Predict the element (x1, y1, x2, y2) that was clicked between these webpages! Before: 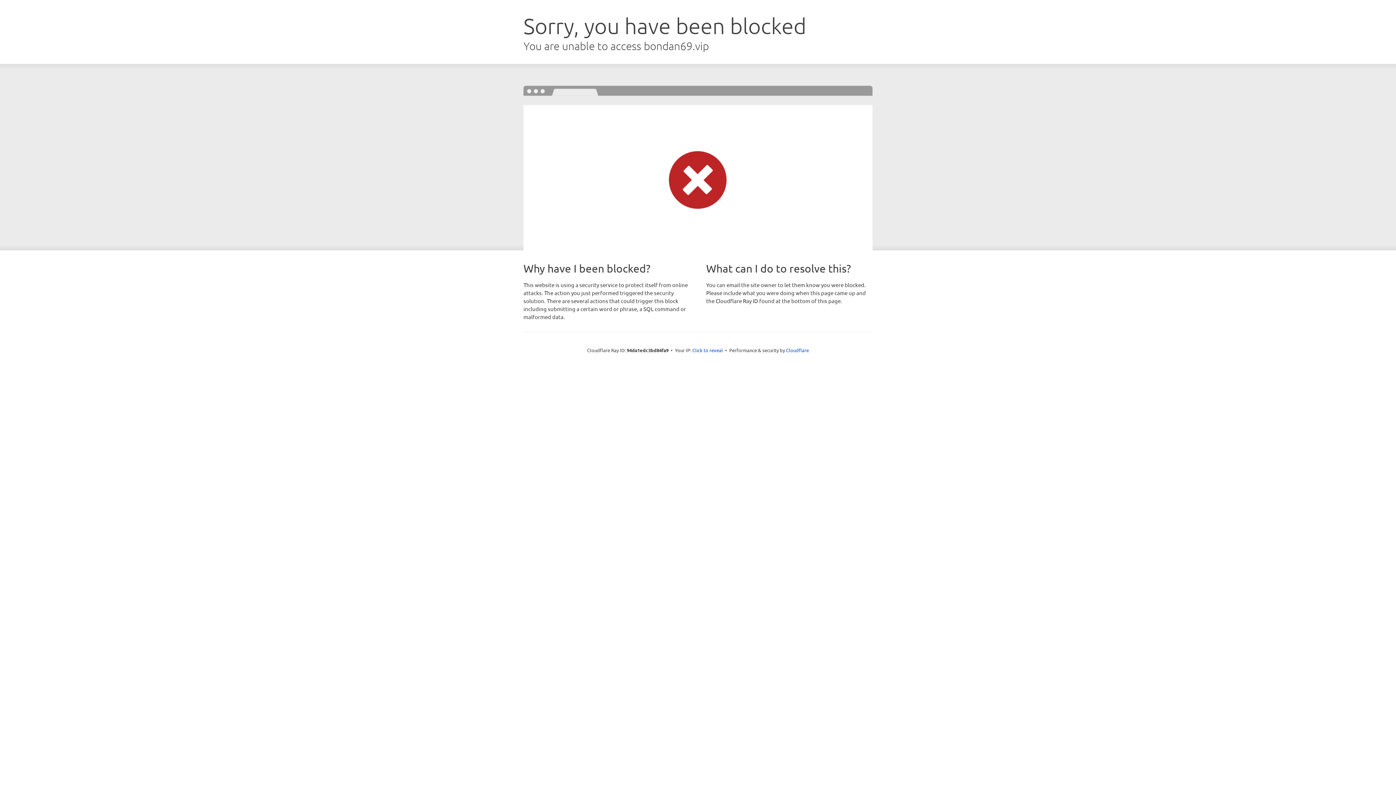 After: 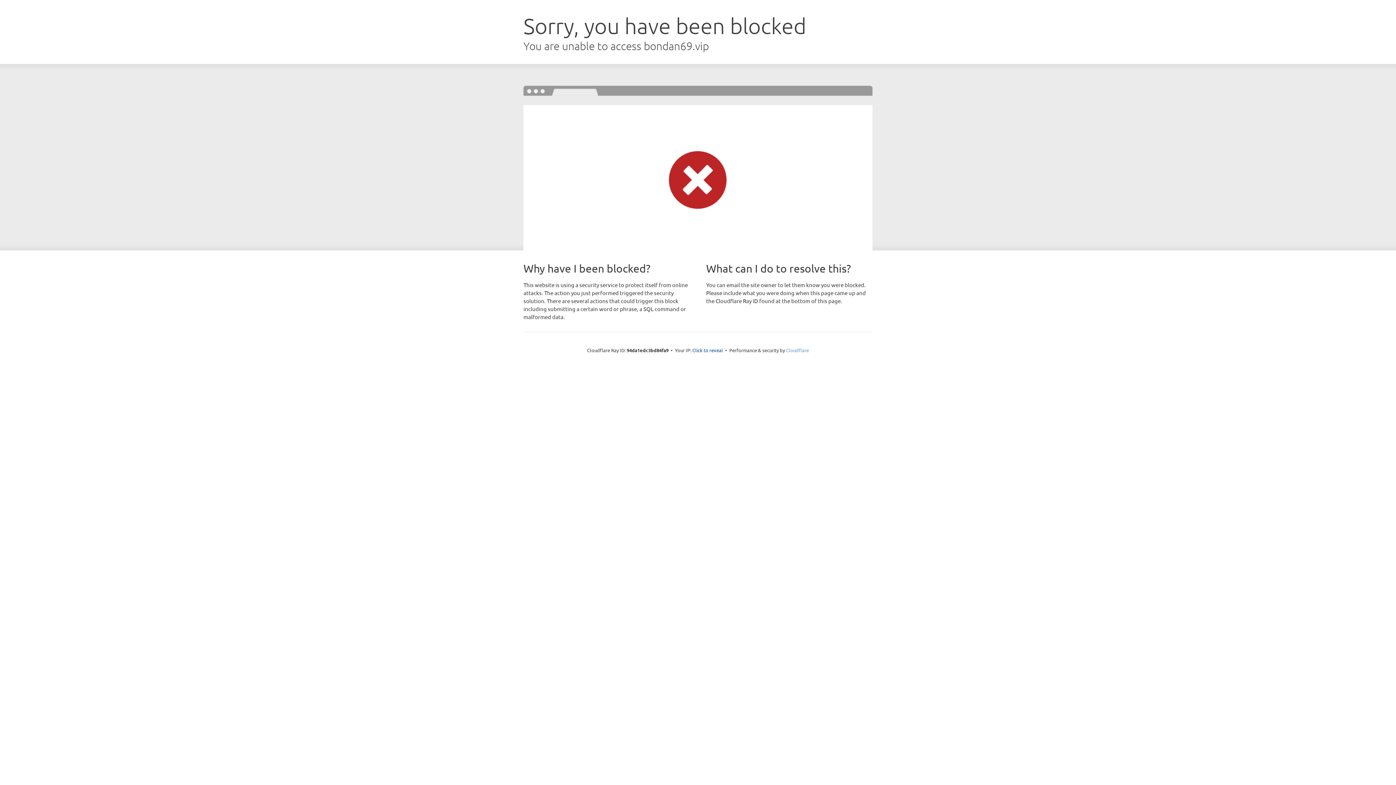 Action: label: Cloudflare bbox: (786, 347, 809, 353)